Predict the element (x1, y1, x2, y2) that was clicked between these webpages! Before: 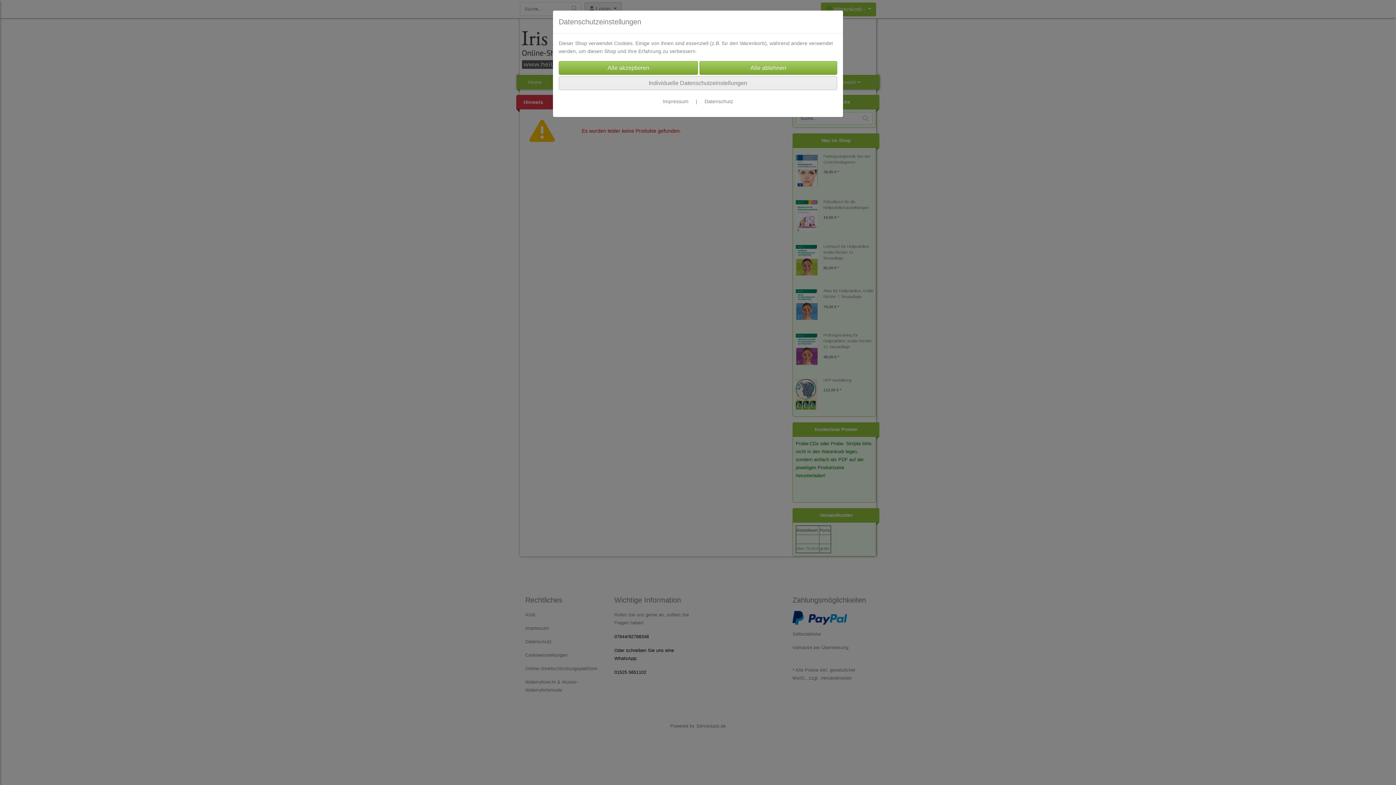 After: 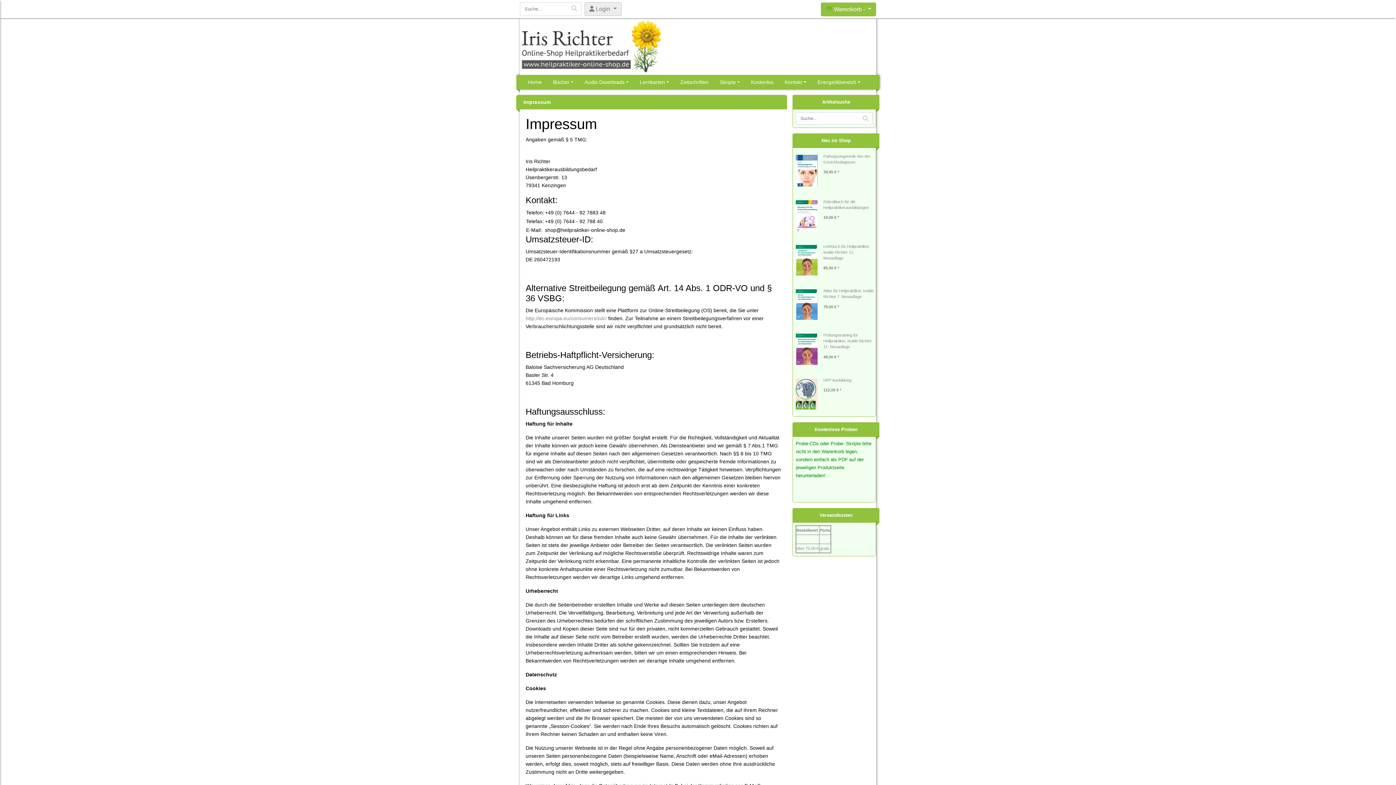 Action: label: Impressum bbox: (662, 98, 688, 104)